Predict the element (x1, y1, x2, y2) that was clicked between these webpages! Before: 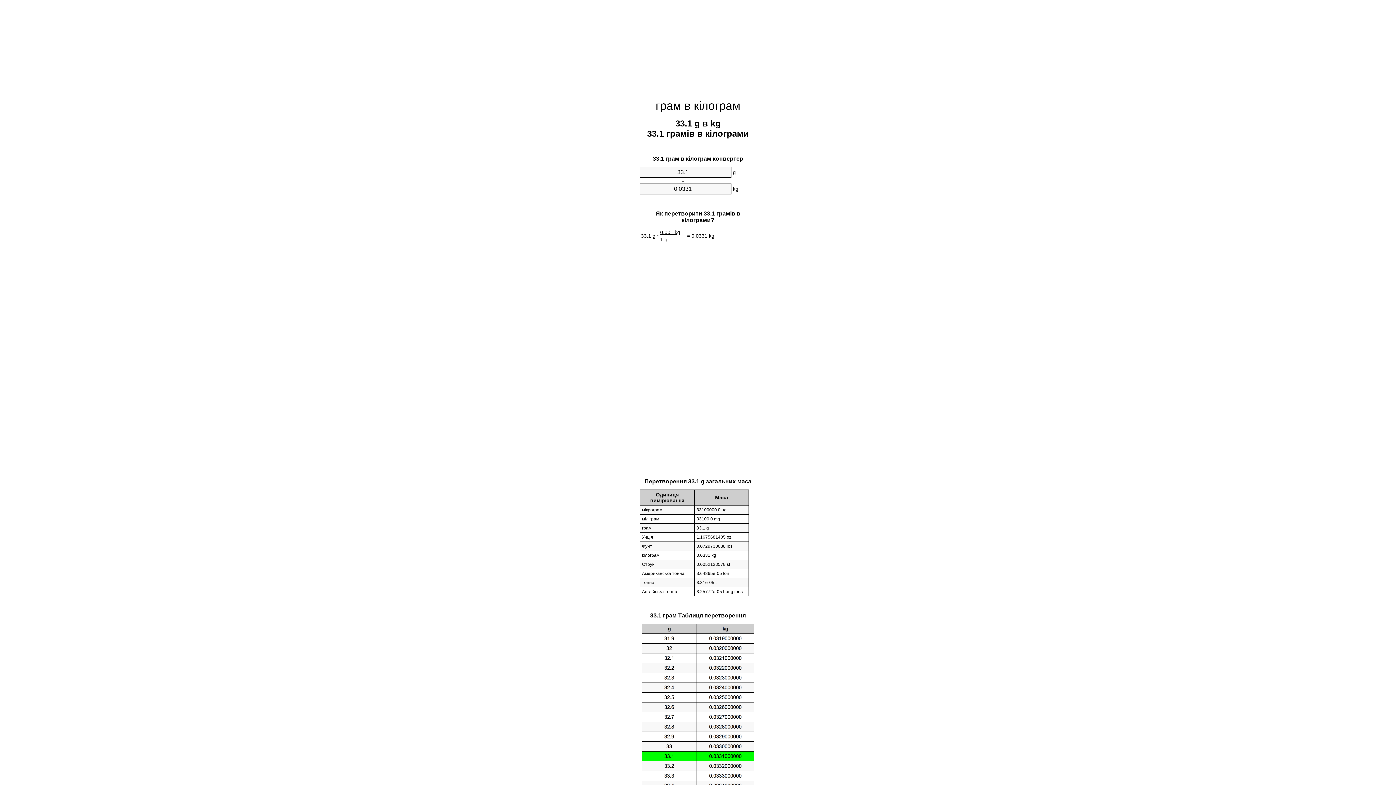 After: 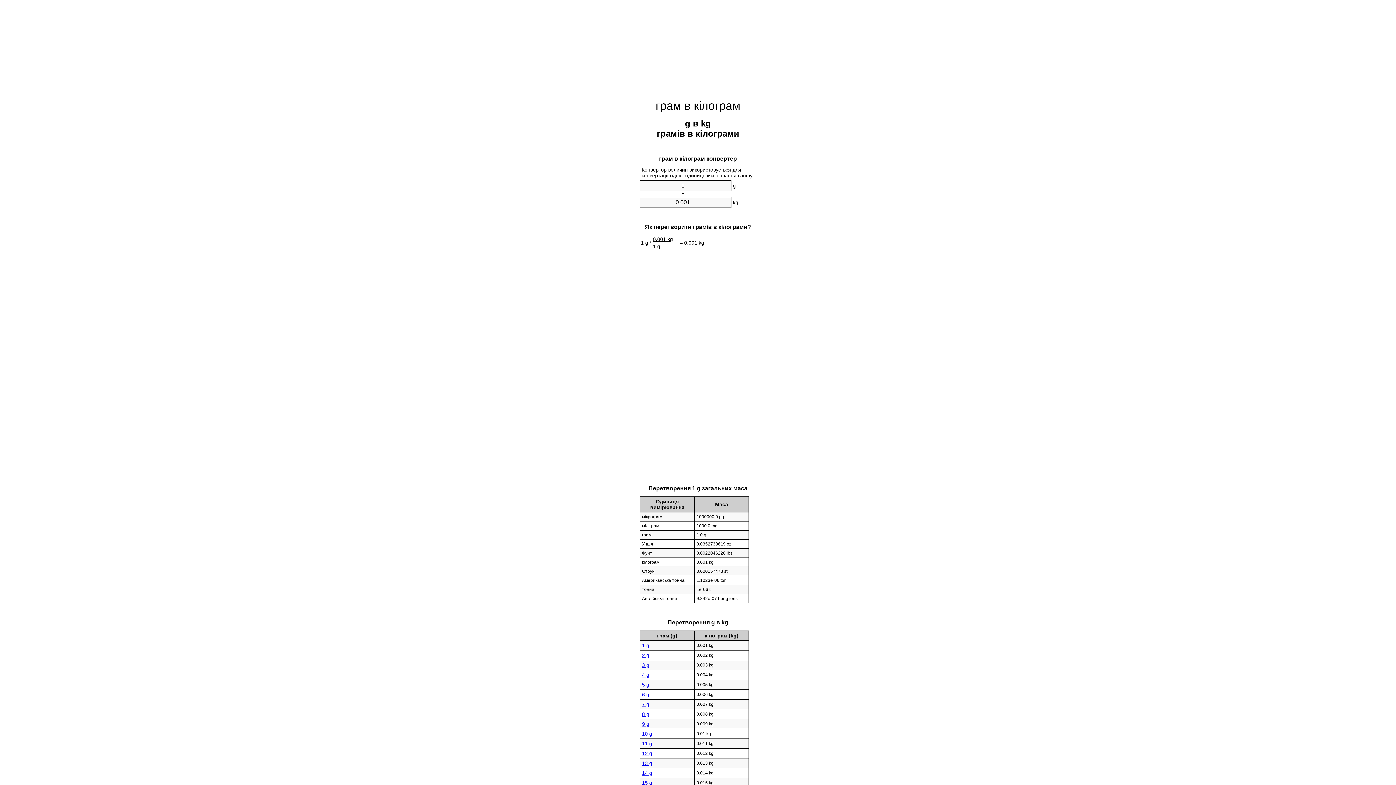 Action: label: грам в кілограм bbox: (655, 99, 740, 112)